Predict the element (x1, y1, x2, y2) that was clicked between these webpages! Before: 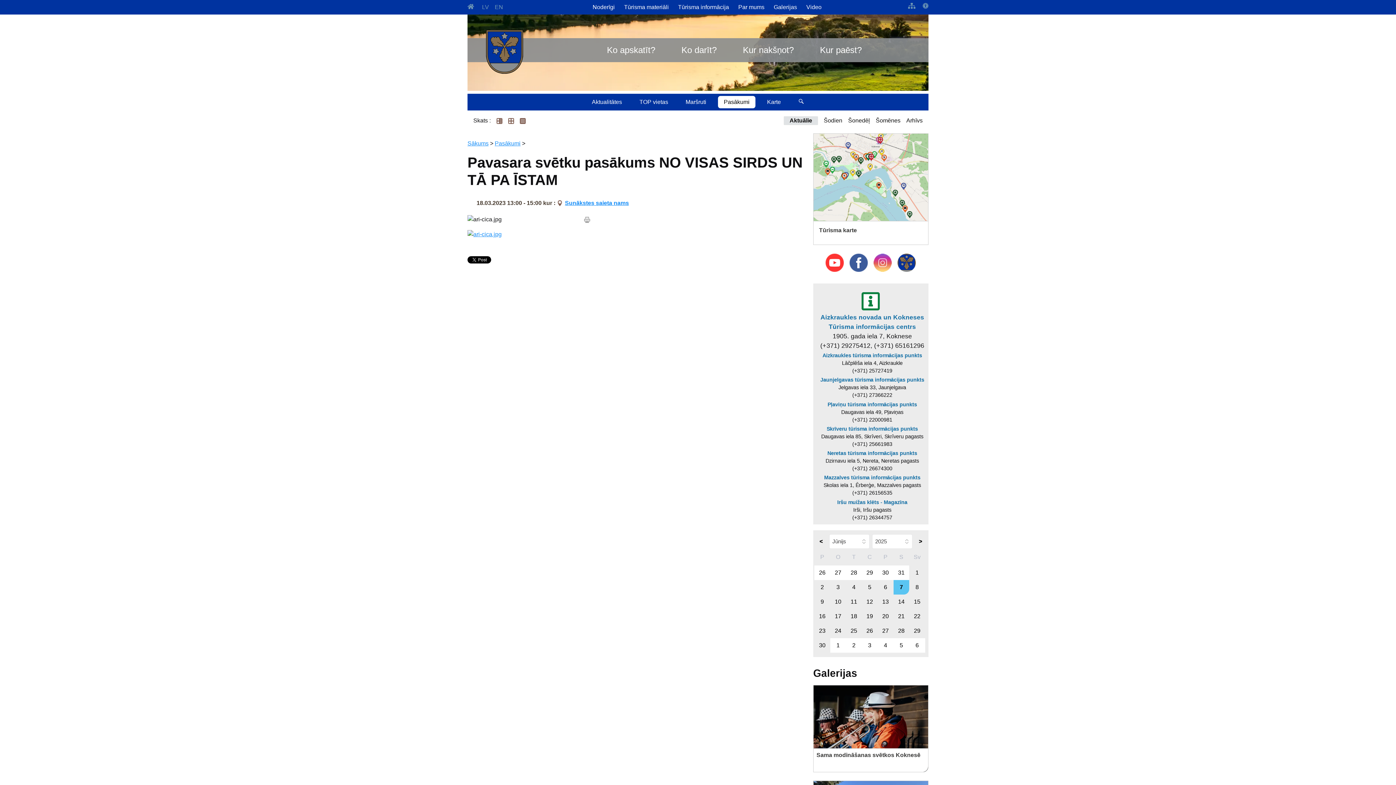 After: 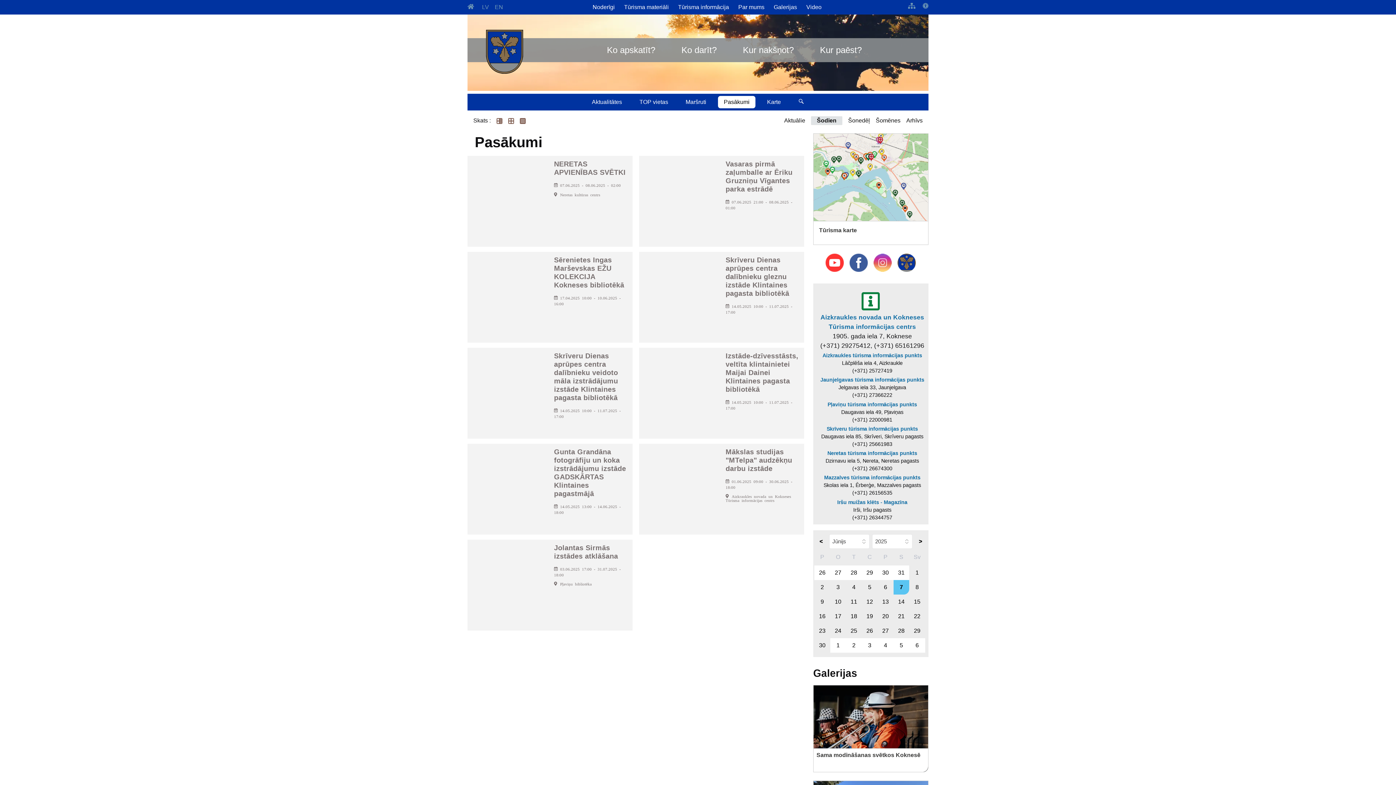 Action: bbox: (824, 116, 842, 125) label: Šodien